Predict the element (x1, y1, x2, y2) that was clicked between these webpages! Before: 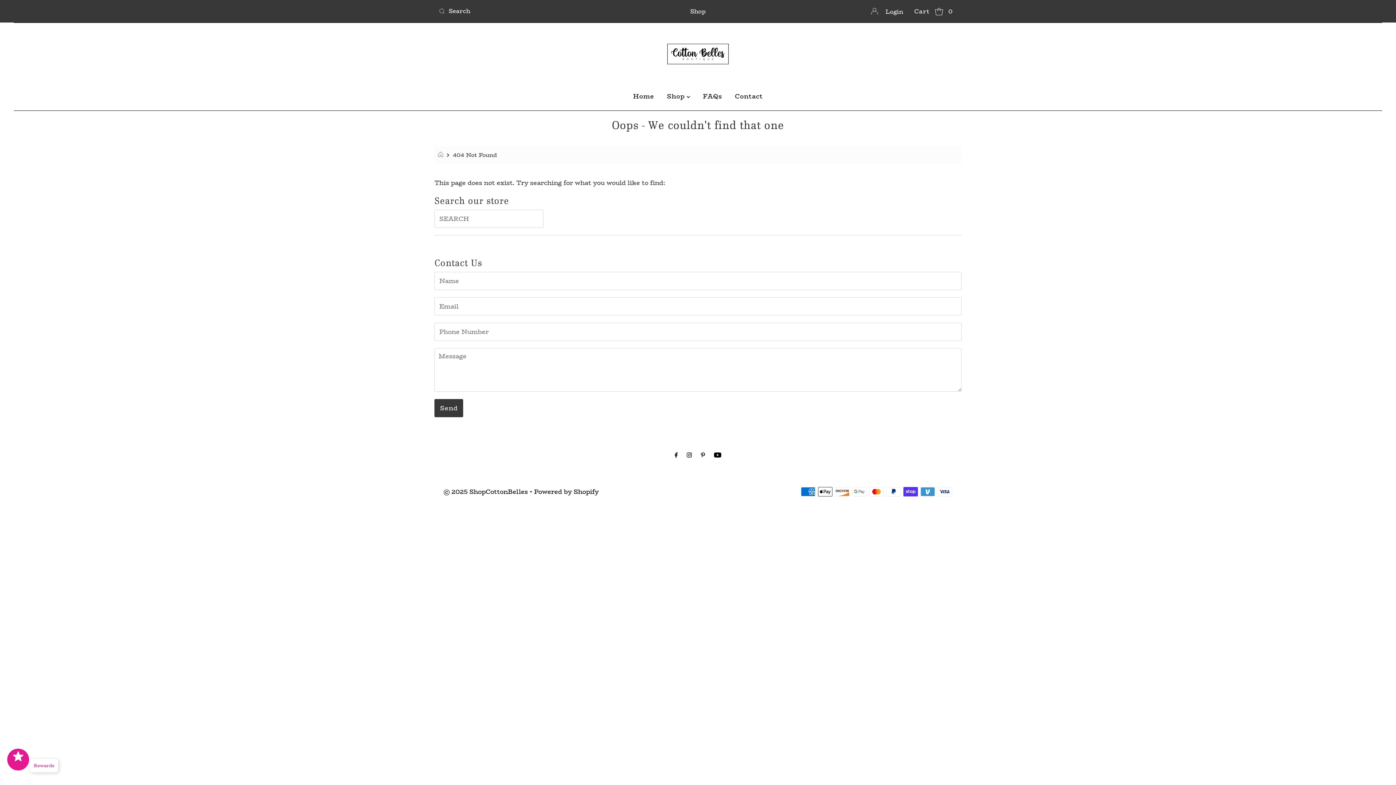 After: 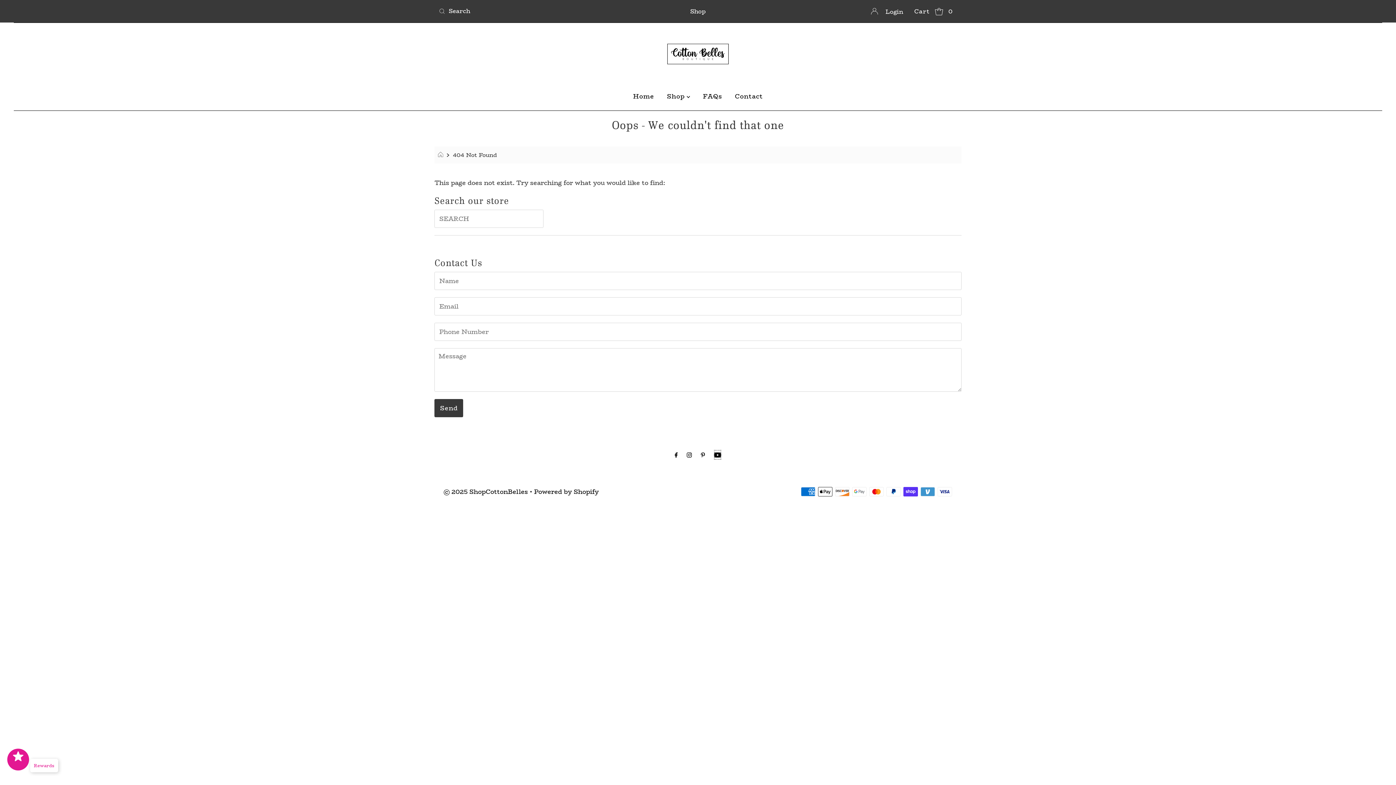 Action: bbox: (714, 450, 721, 460)